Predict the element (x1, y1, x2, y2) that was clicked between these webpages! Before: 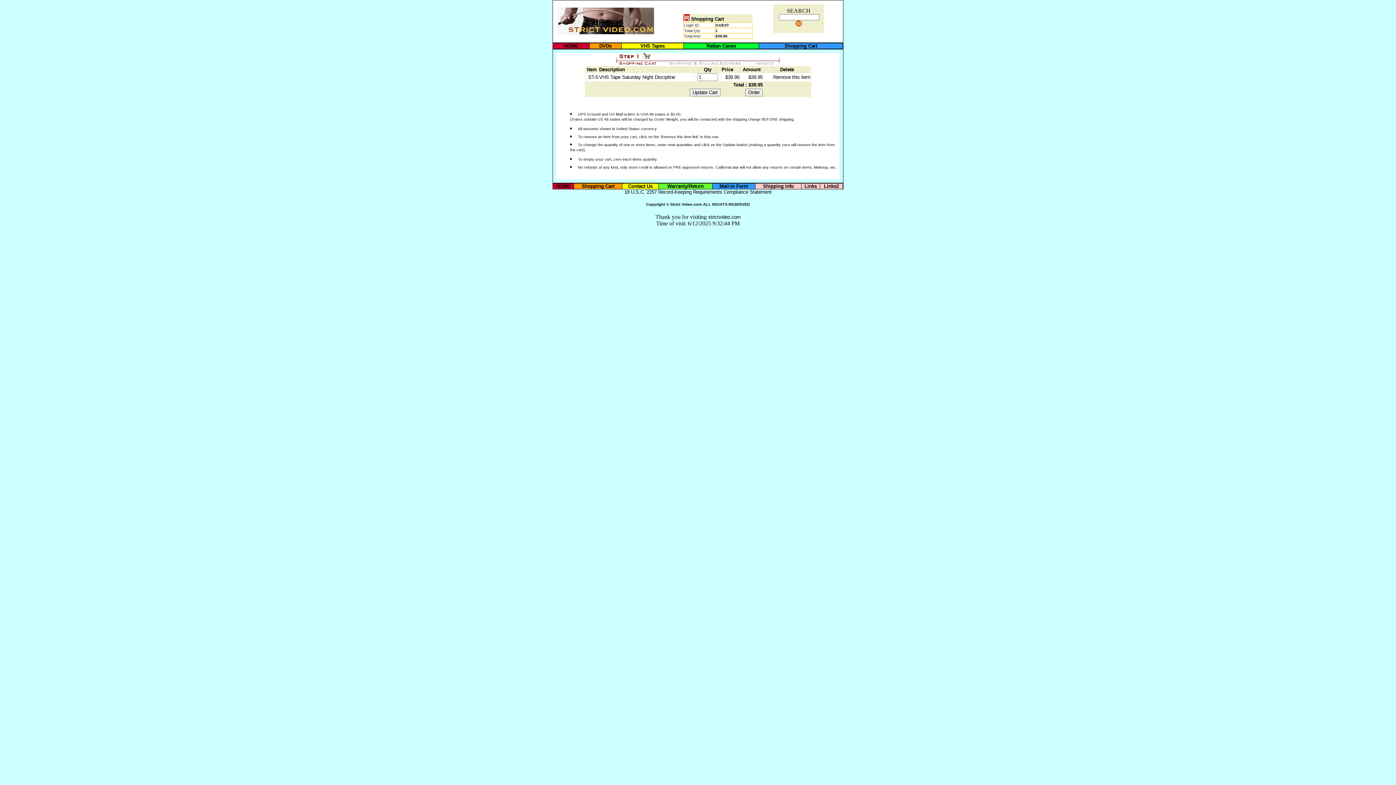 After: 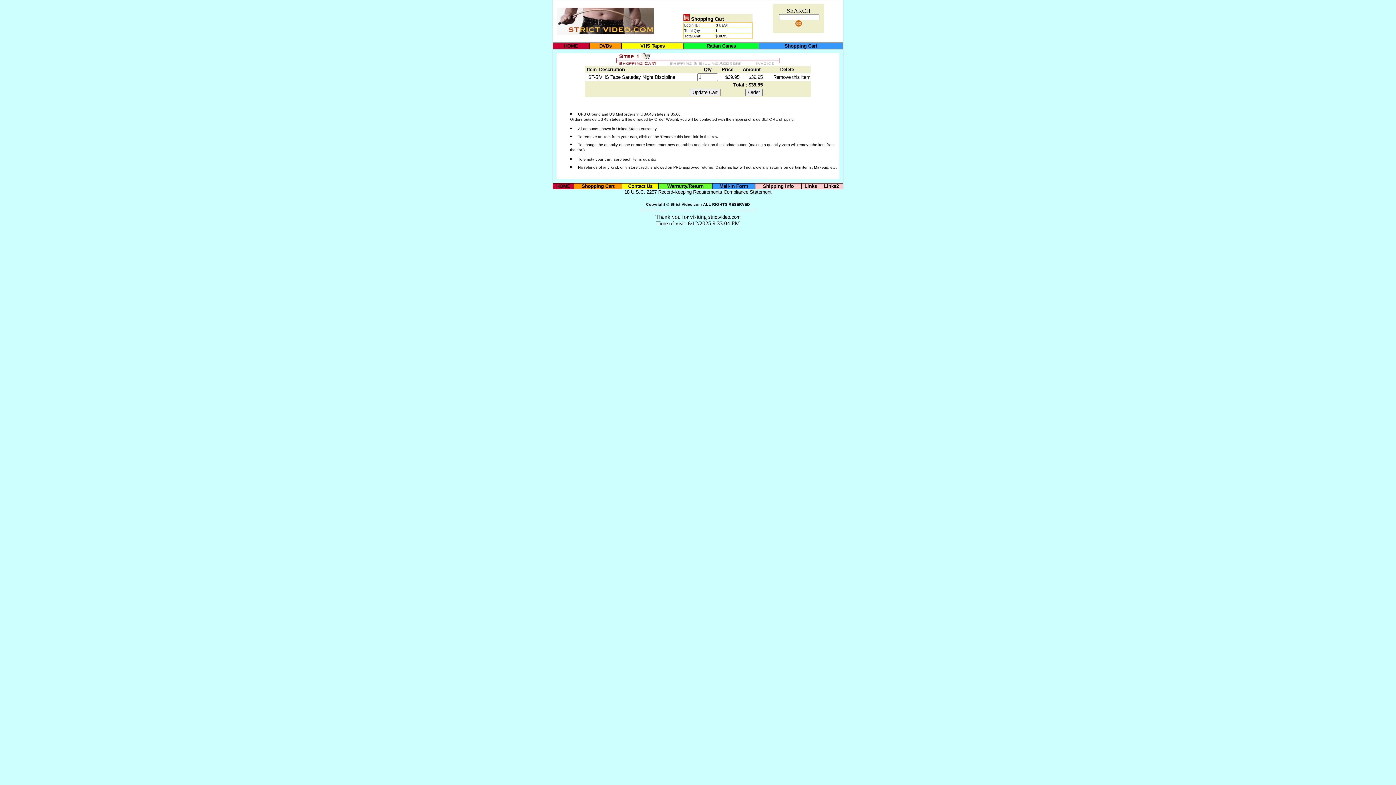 Action: bbox: (581, 183, 614, 189) label: Shopping Cart